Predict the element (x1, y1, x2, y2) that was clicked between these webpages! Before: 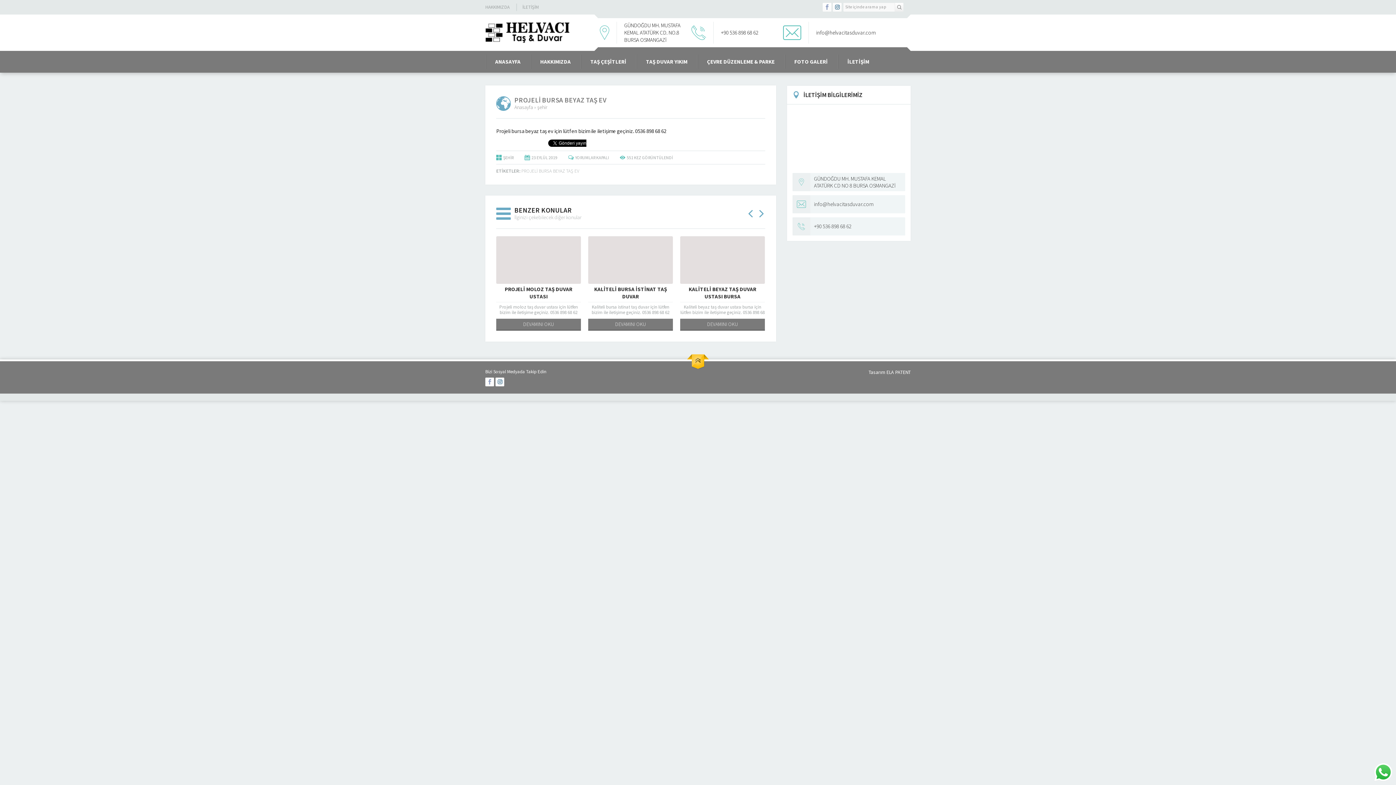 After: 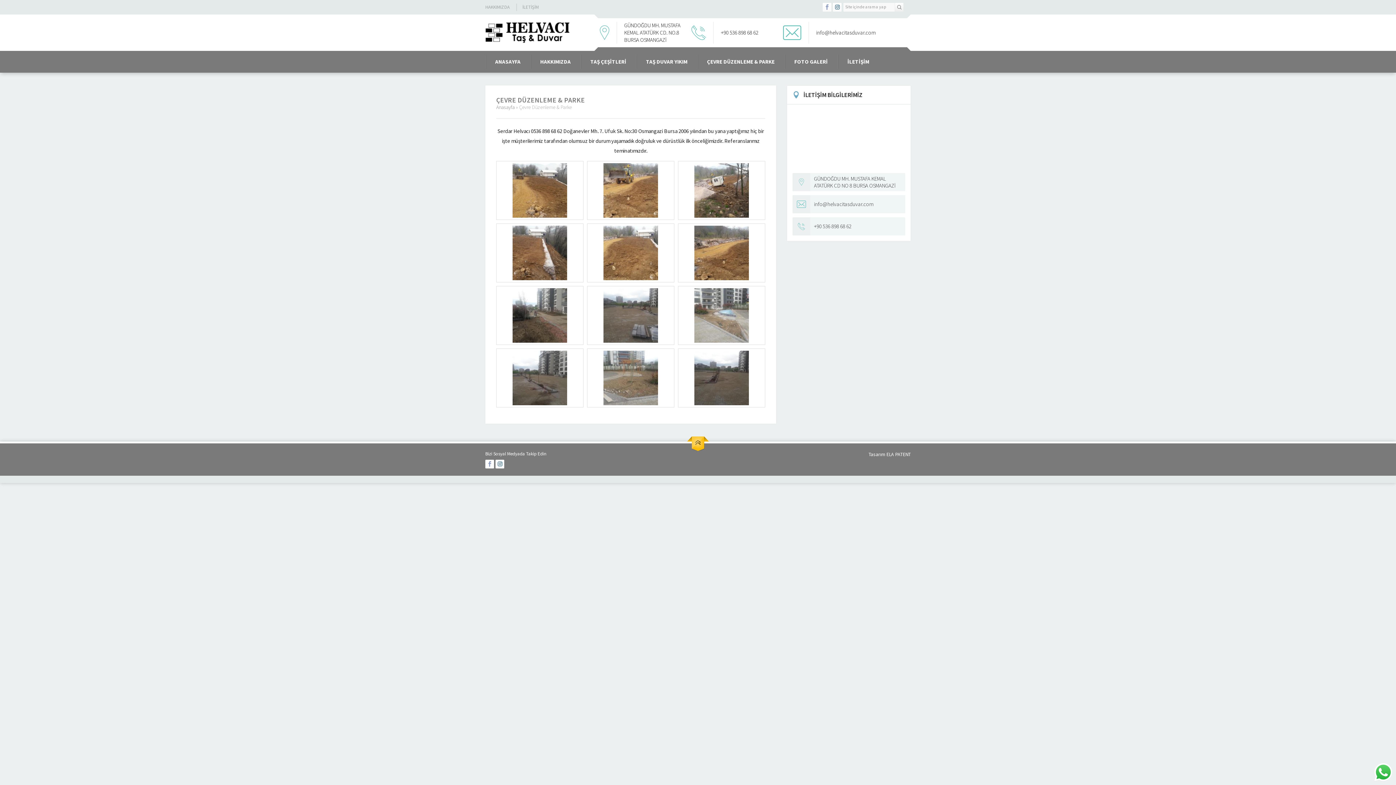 Action: label: ÇEVRE DÜZENLEME & PARKE bbox: (700, 54, 782, 69)